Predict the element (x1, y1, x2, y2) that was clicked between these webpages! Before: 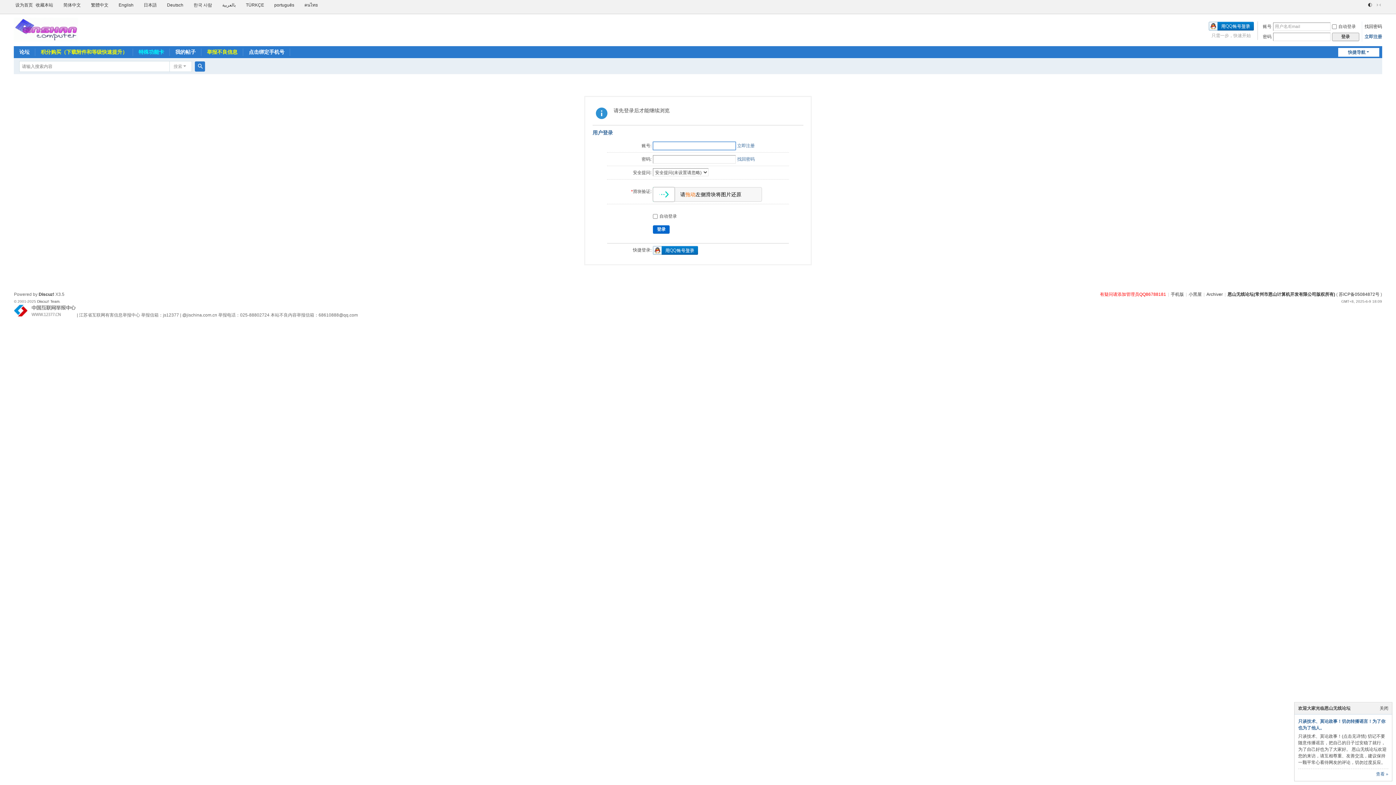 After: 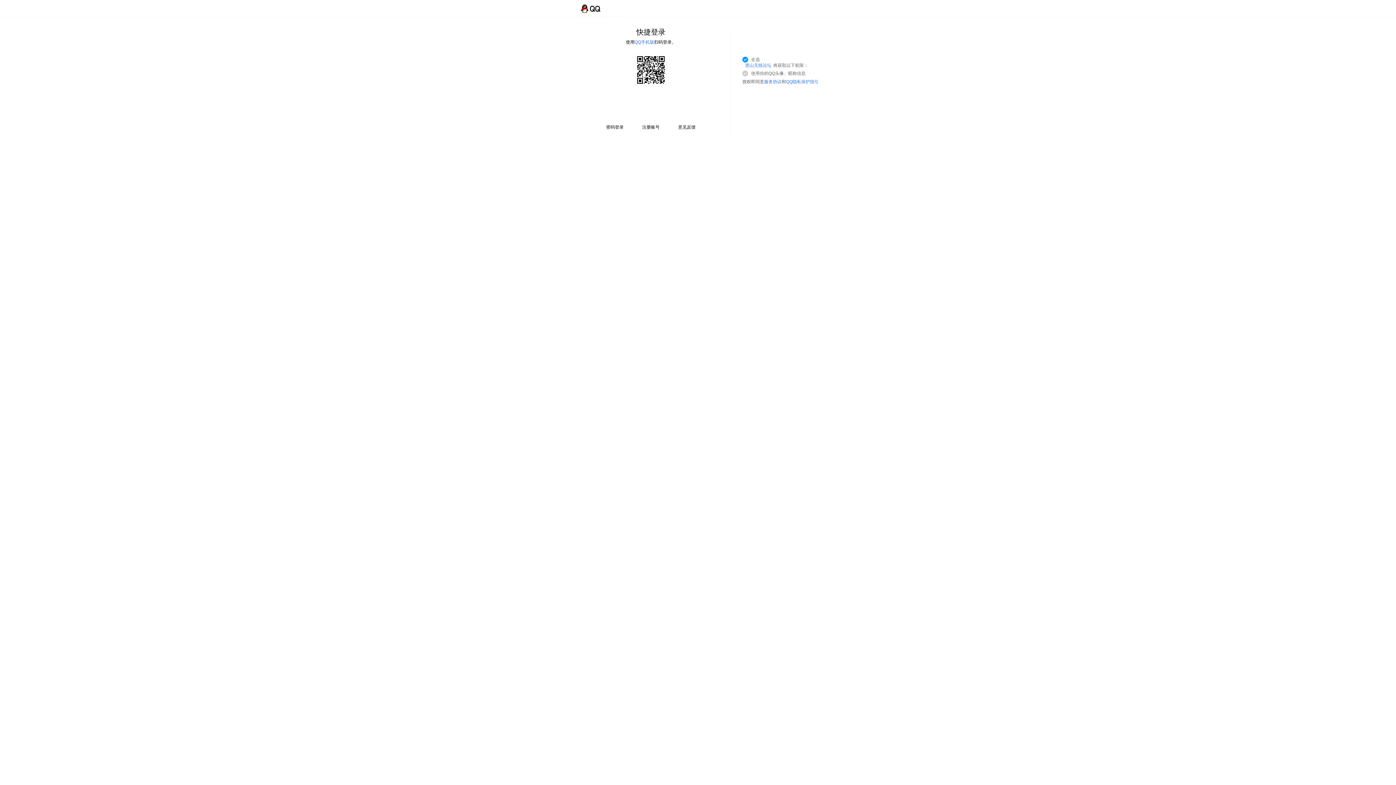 Action: bbox: (653, 247, 698, 252)